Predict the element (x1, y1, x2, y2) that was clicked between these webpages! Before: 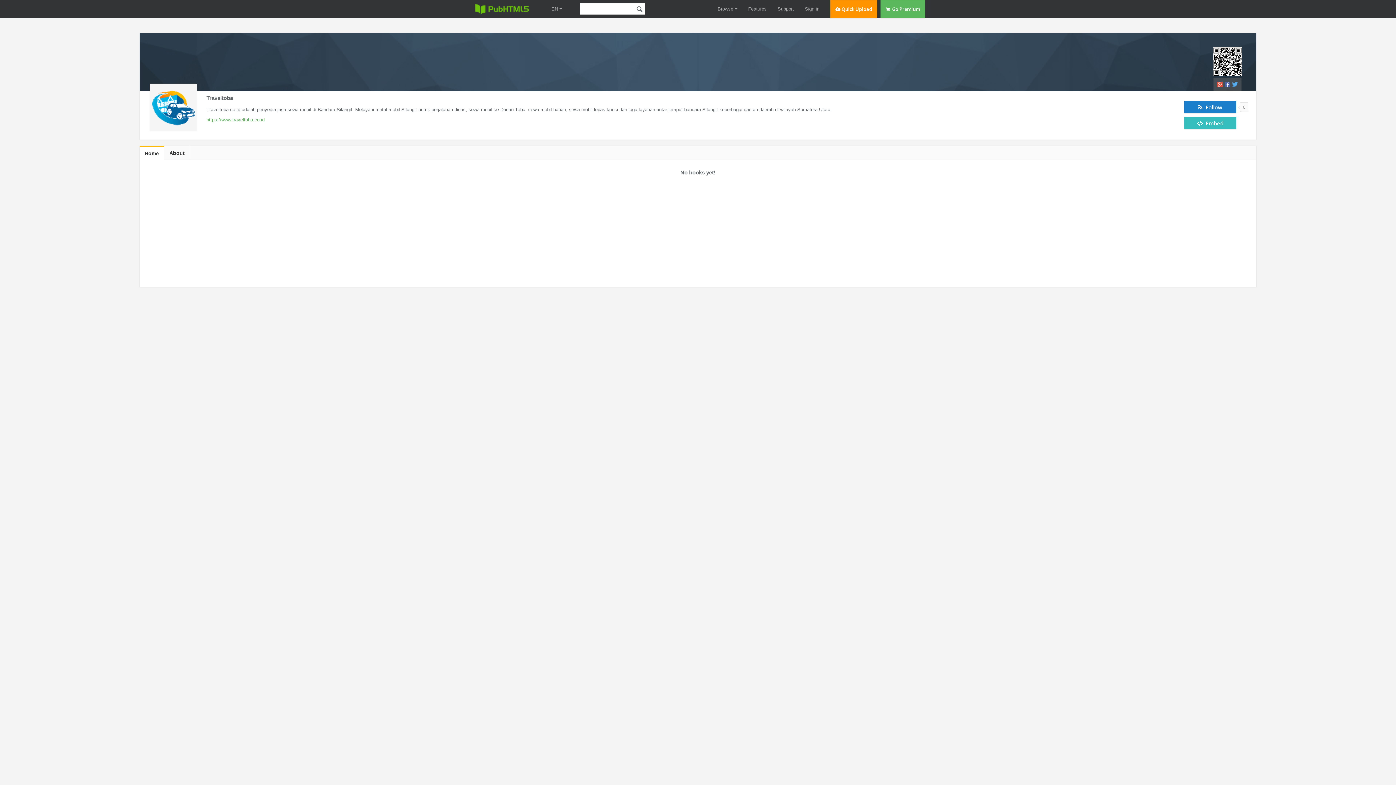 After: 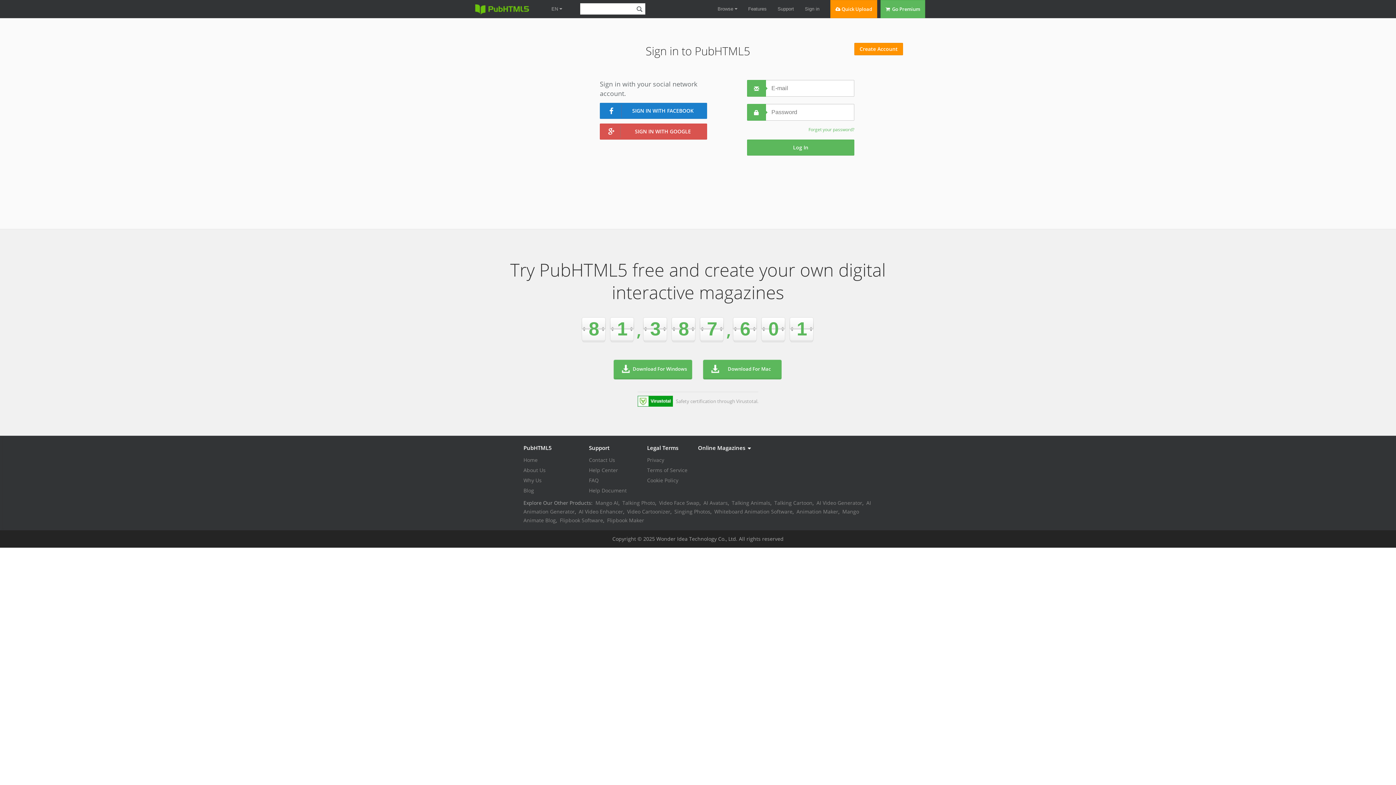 Action: bbox: (805, 0, 819, 18) label: Sign in